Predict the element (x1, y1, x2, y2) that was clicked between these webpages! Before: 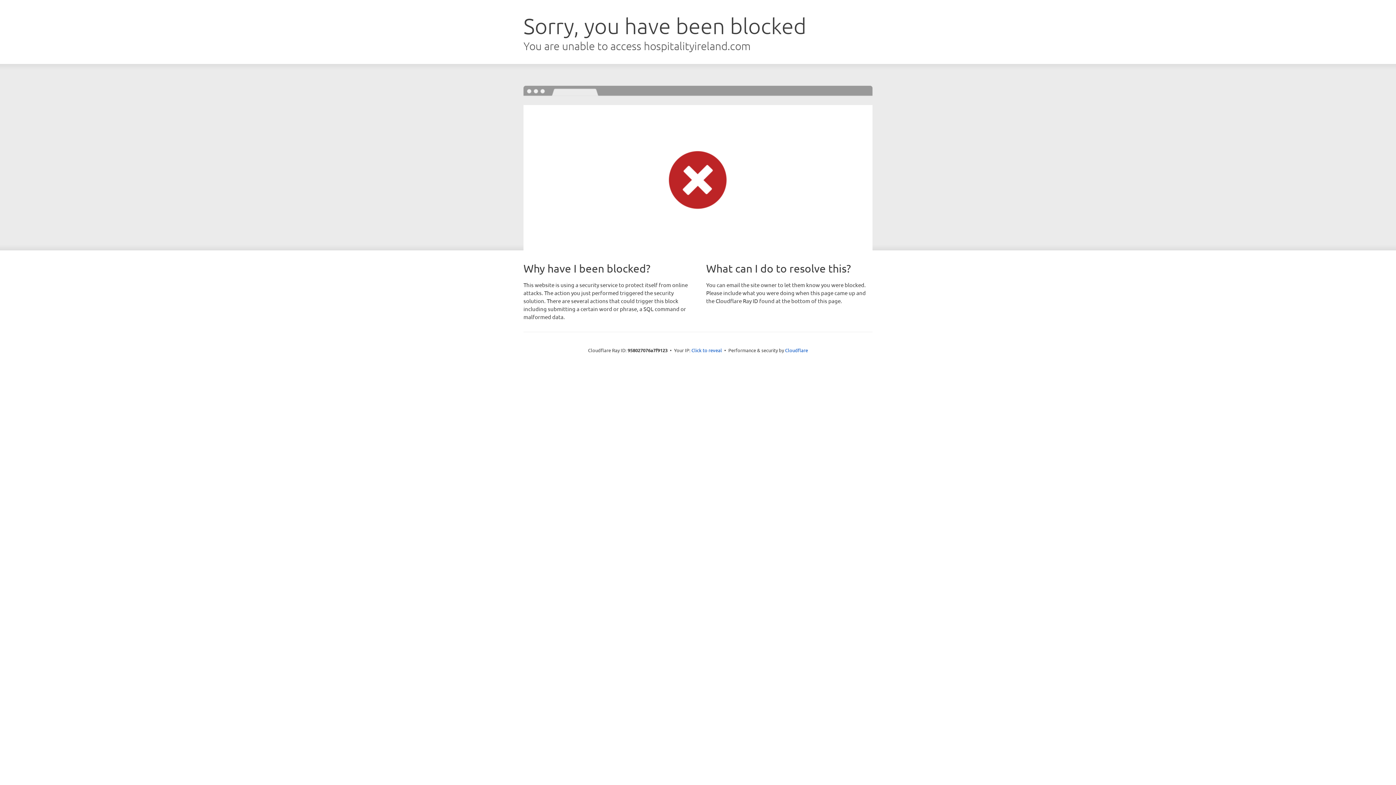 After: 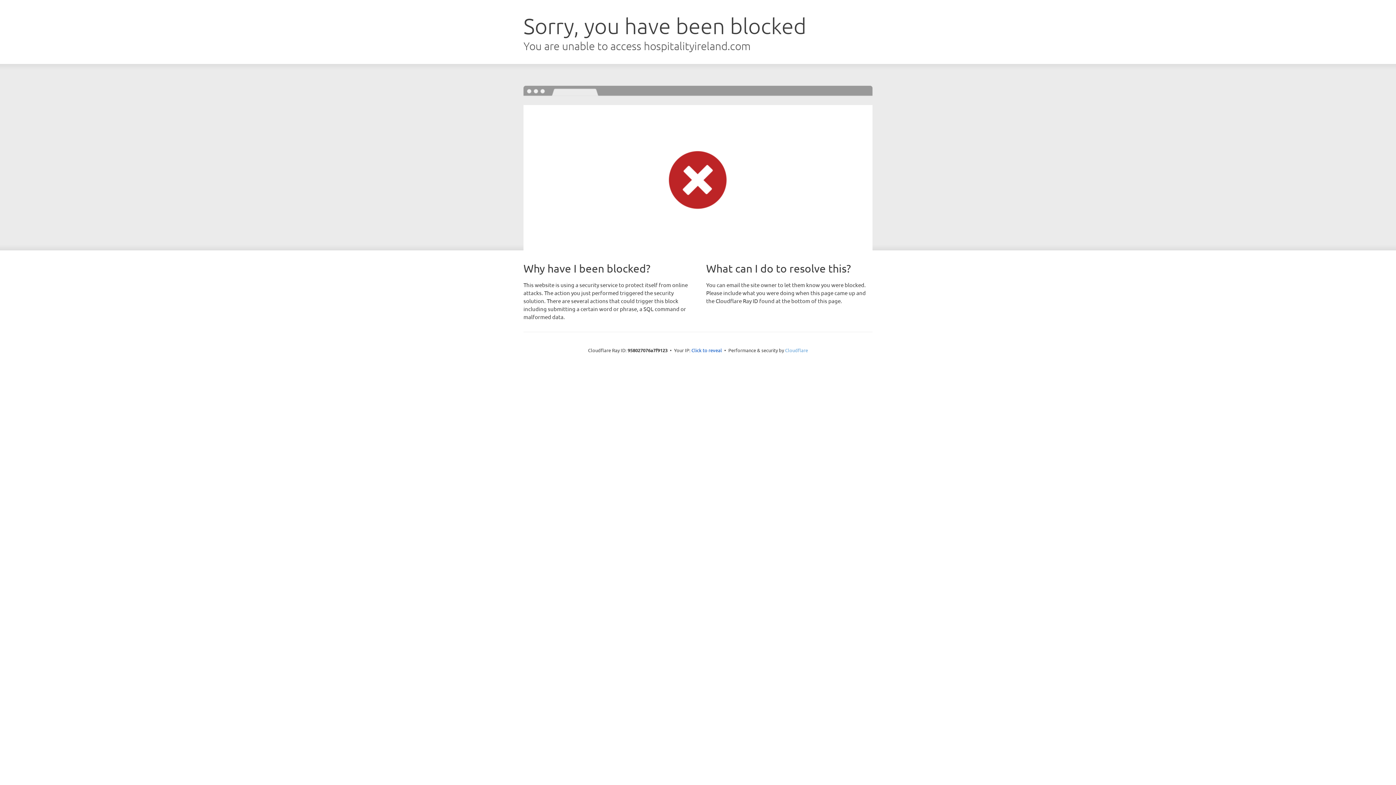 Action: bbox: (785, 347, 808, 353) label: Cloudflare